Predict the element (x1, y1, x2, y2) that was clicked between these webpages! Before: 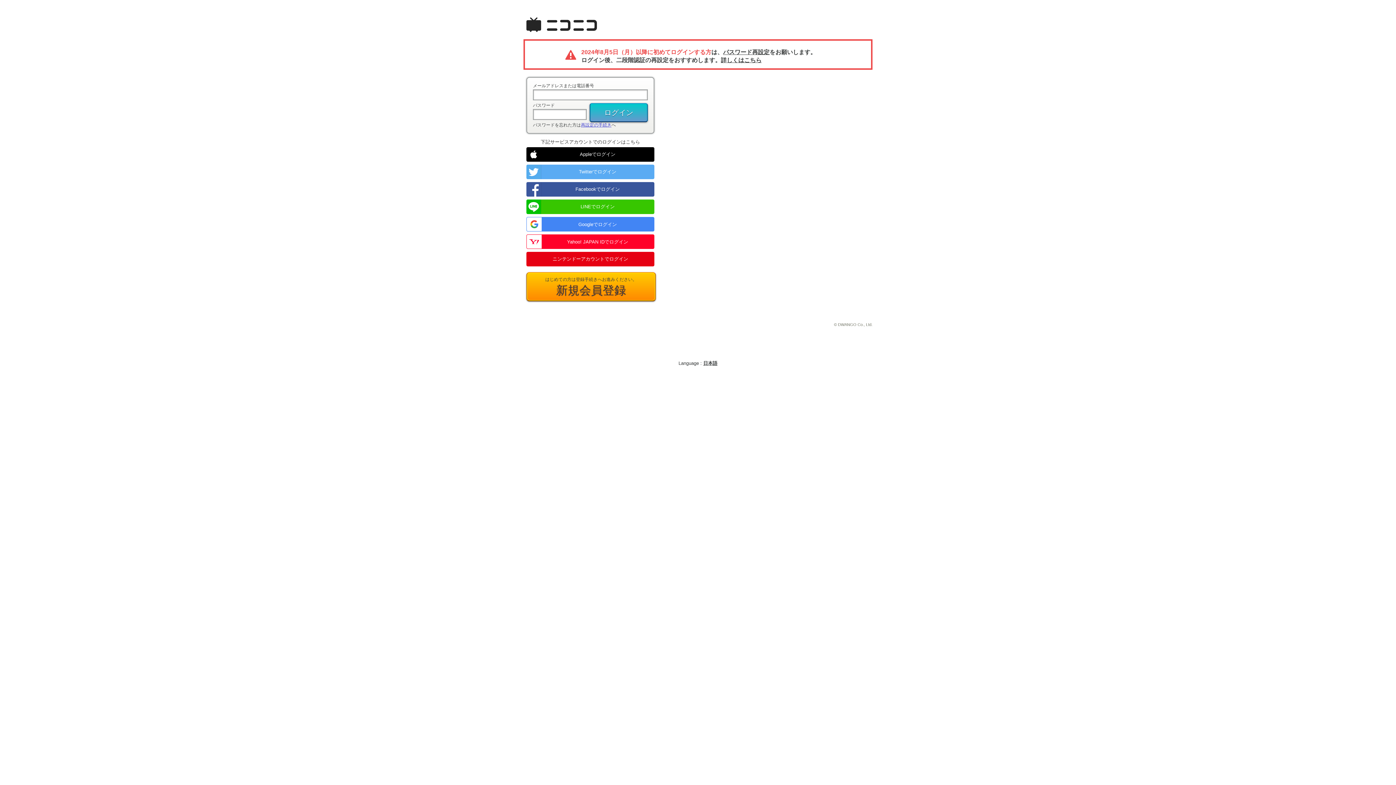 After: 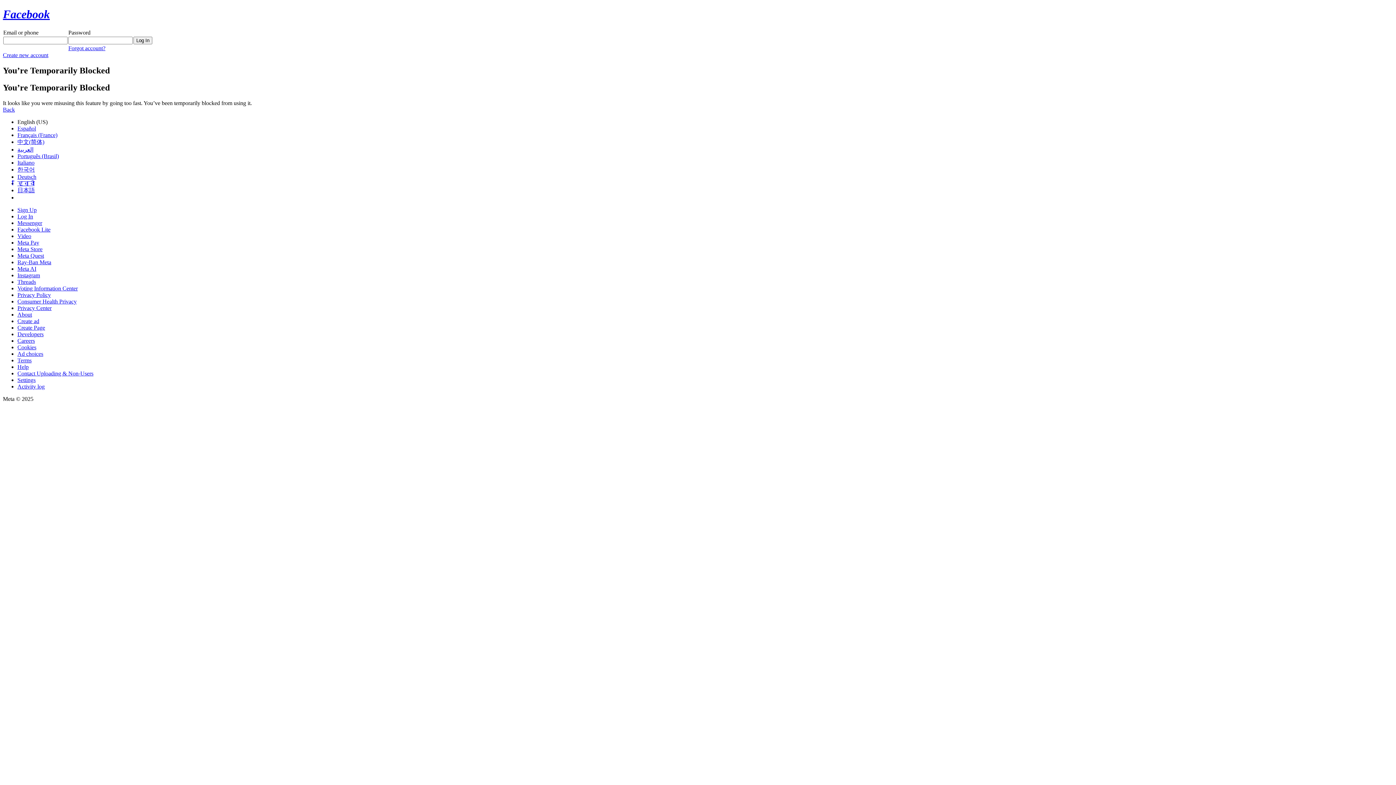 Action: label: Facebookでログイン bbox: (526, 182, 654, 196)